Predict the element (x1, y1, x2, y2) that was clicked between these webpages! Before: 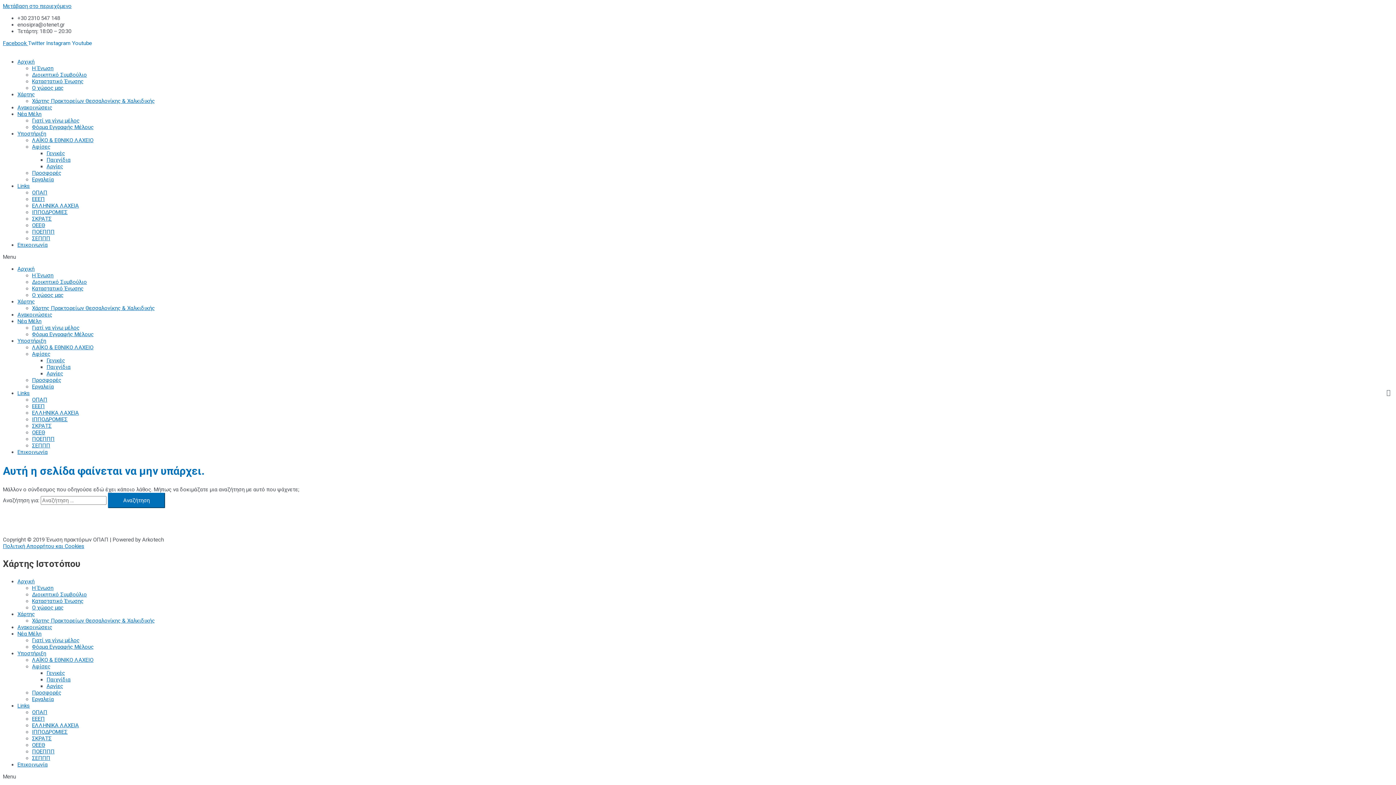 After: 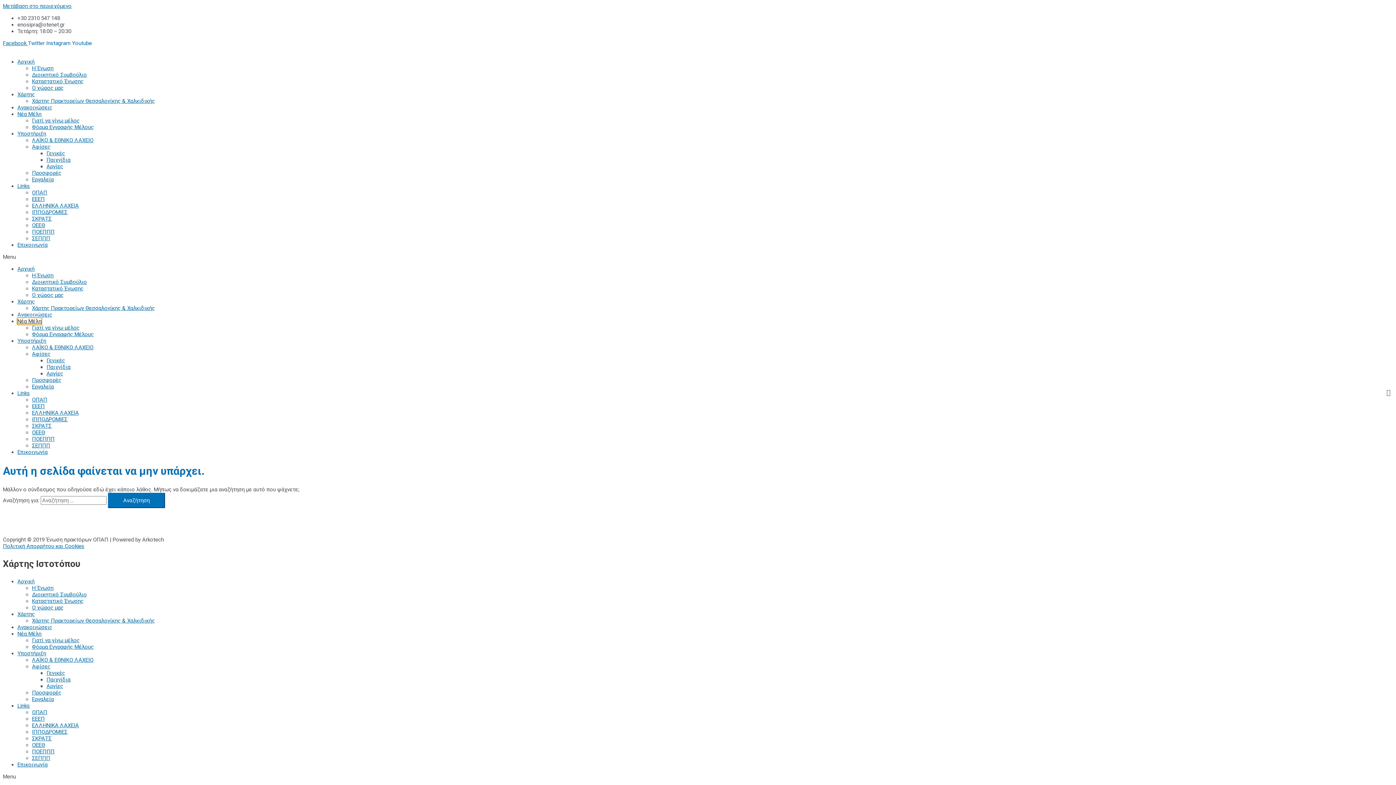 Action: label: Νέα Μέλη bbox: (17, 318, 41, 324)